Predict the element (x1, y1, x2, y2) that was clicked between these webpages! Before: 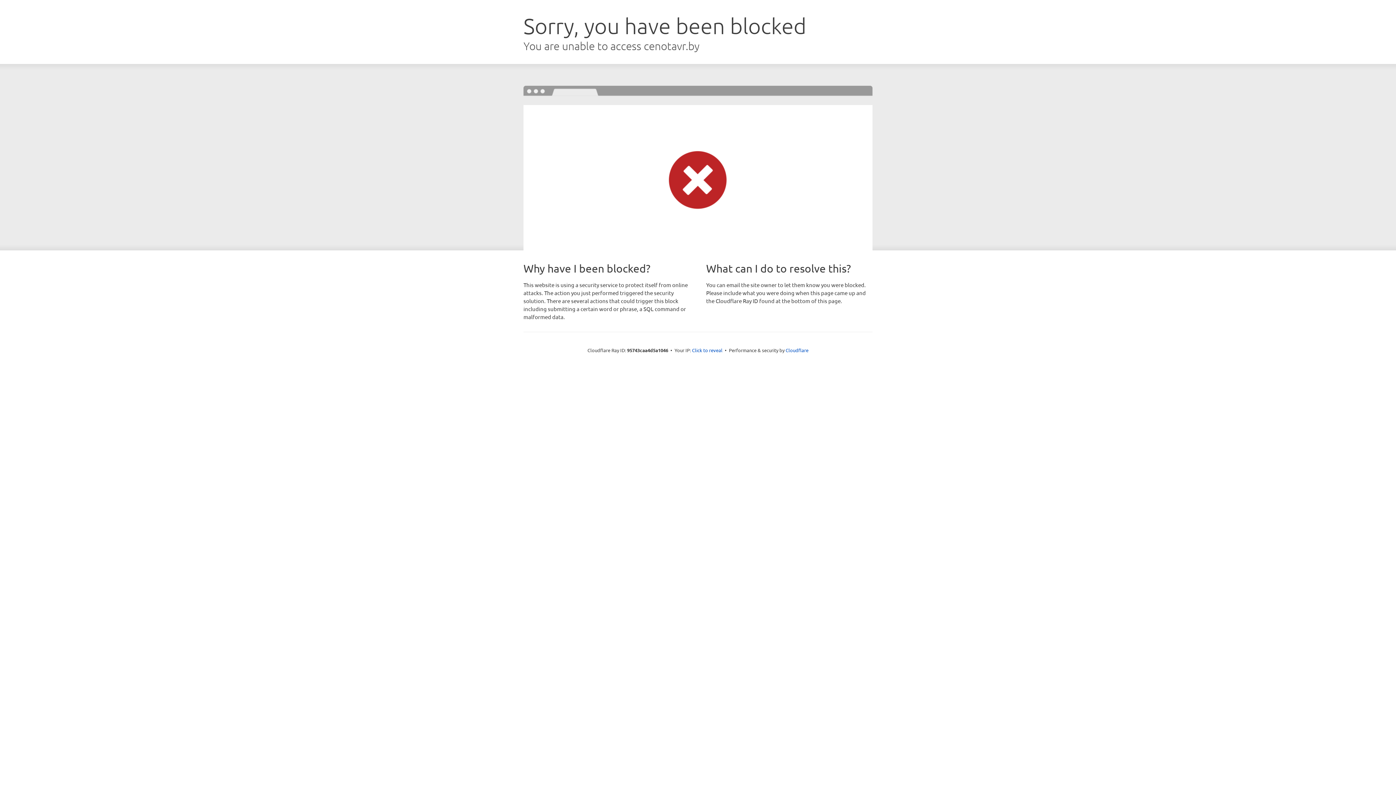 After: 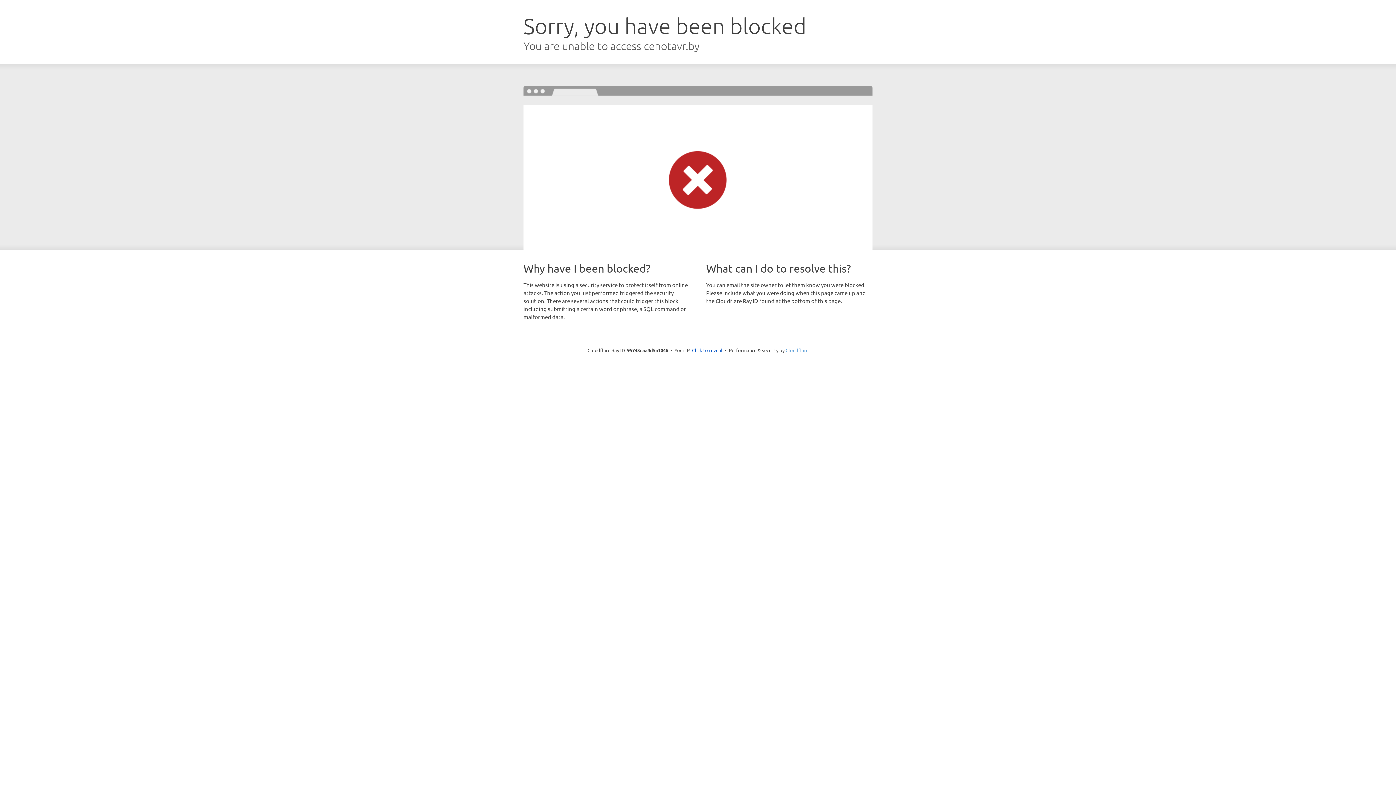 Action: label: Cloudflare bbox: (785, 347, 808, 353)